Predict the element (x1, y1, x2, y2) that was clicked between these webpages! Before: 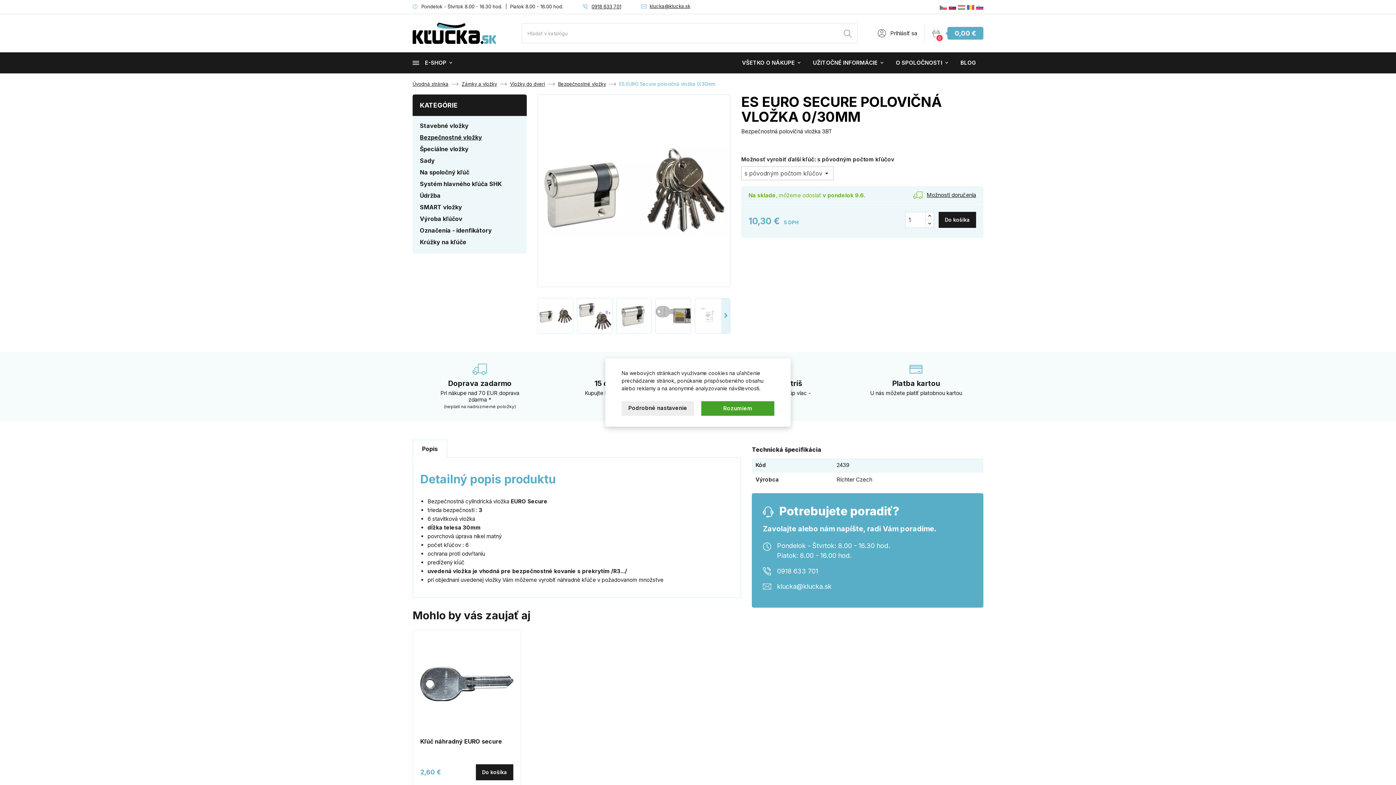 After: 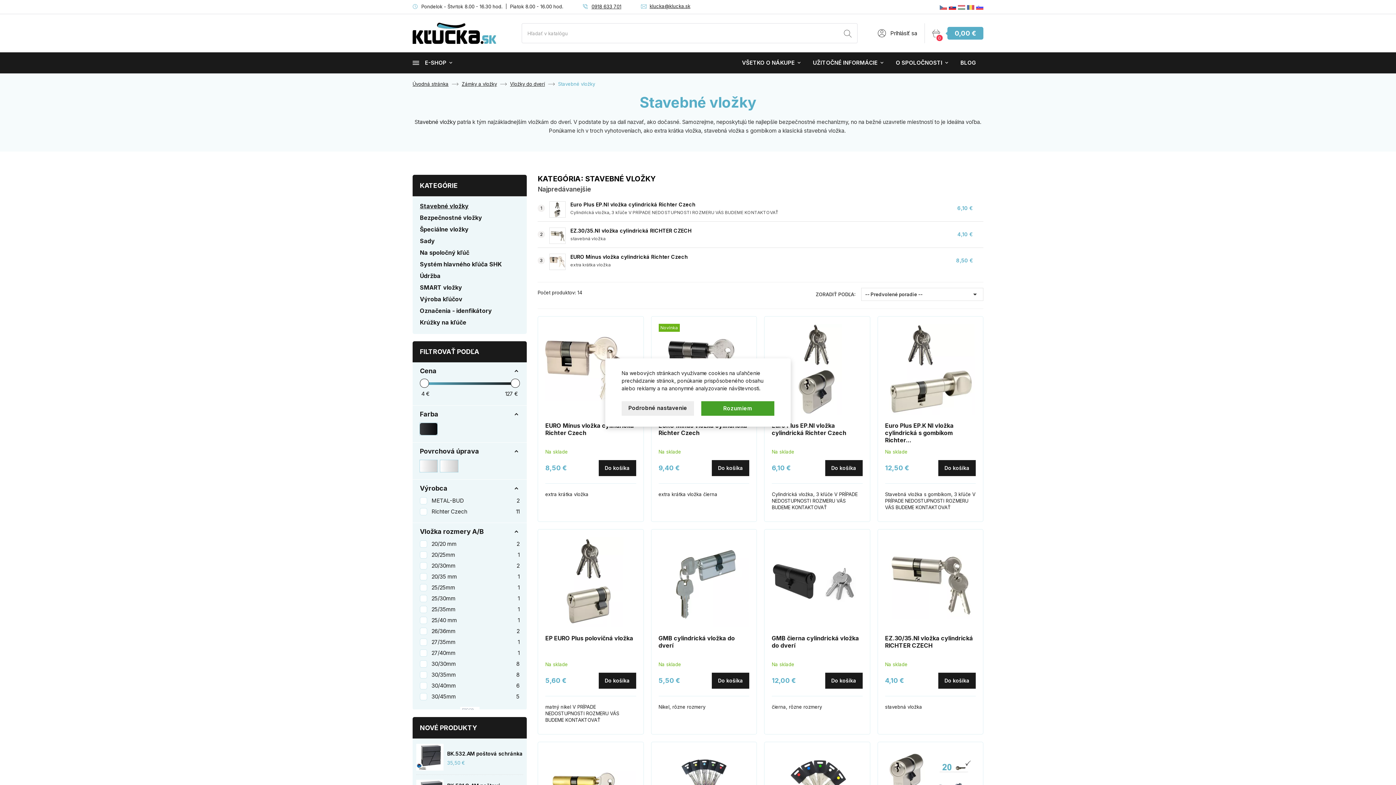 Action: bbox: (420, 120, 519, 131) label: Stavebné vložky